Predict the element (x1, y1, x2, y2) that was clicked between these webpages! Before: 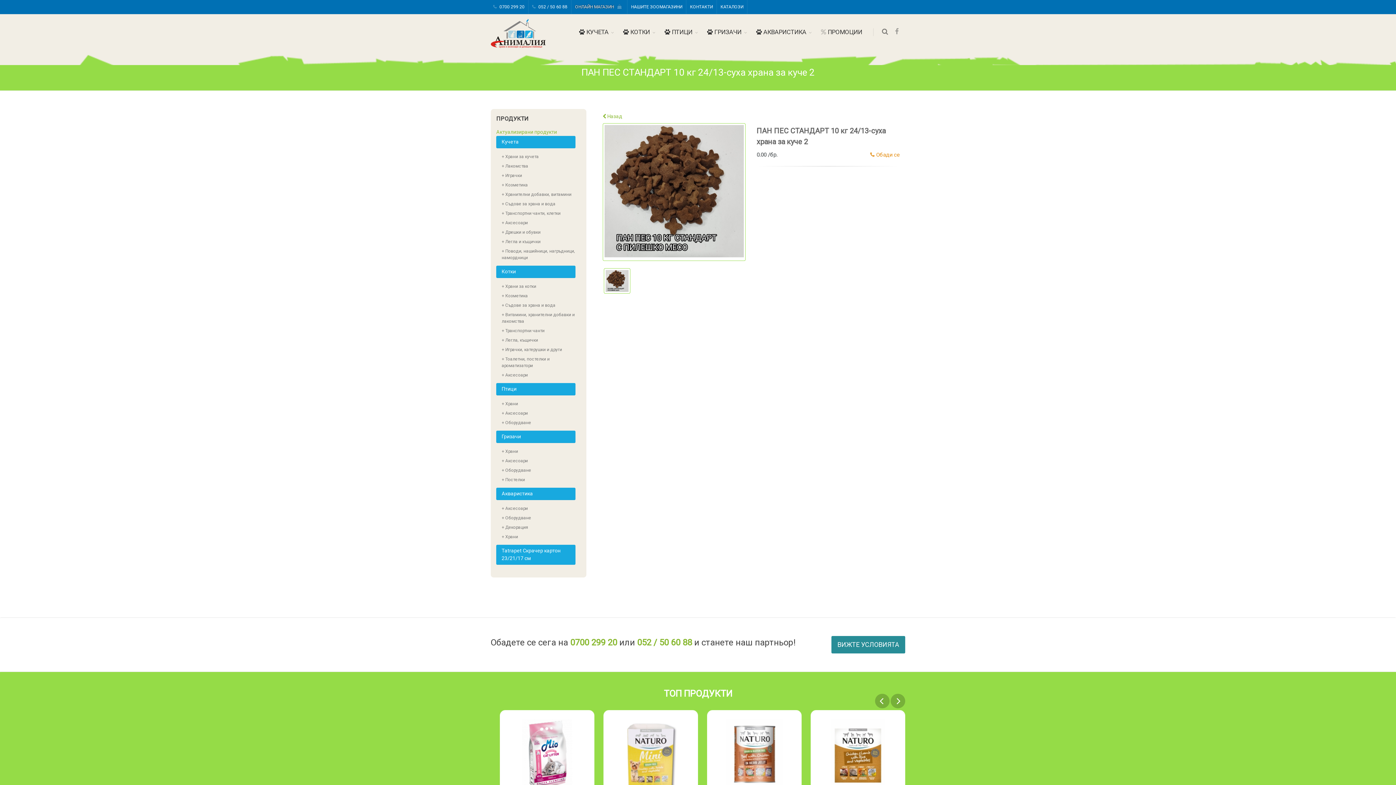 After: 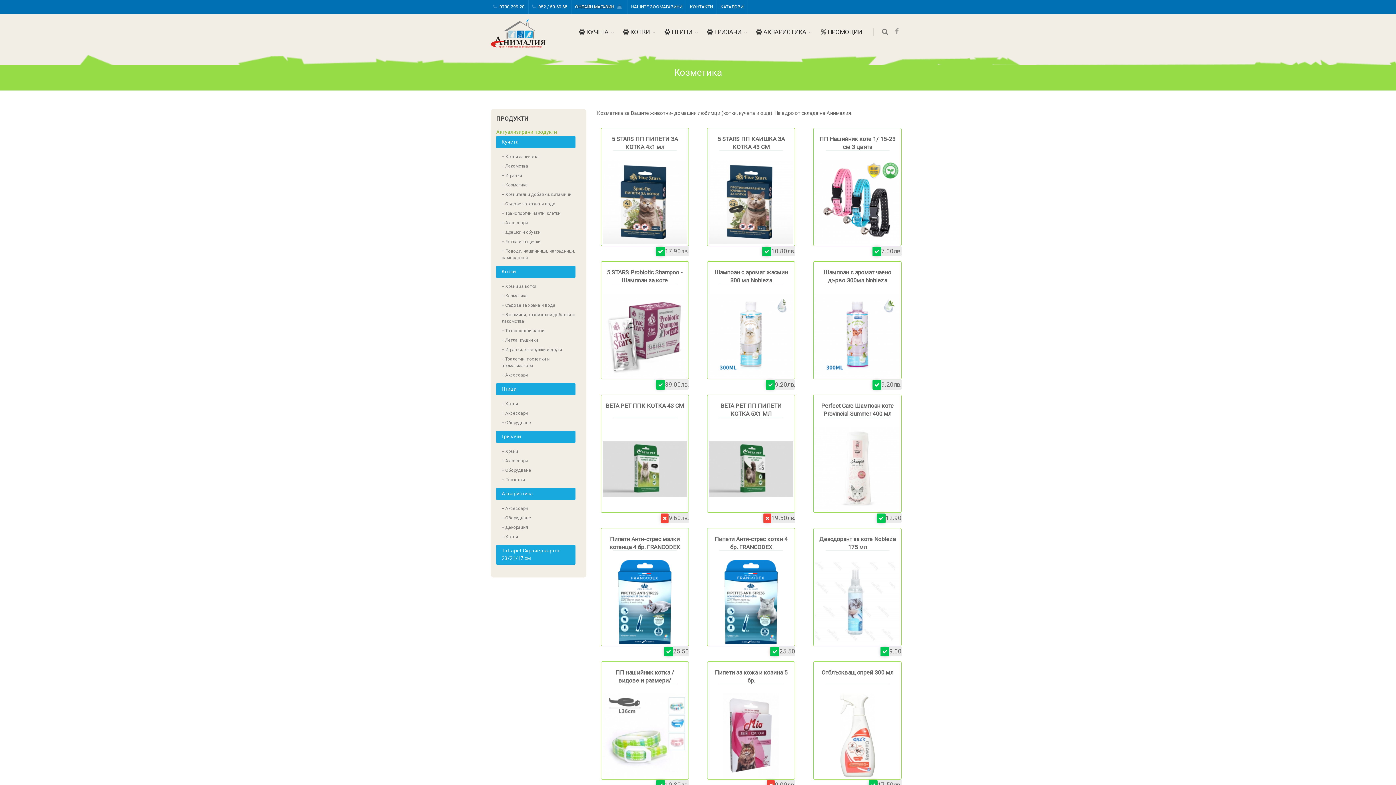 Action: bbox: (496, 291, 575, 300) label: + Козметика